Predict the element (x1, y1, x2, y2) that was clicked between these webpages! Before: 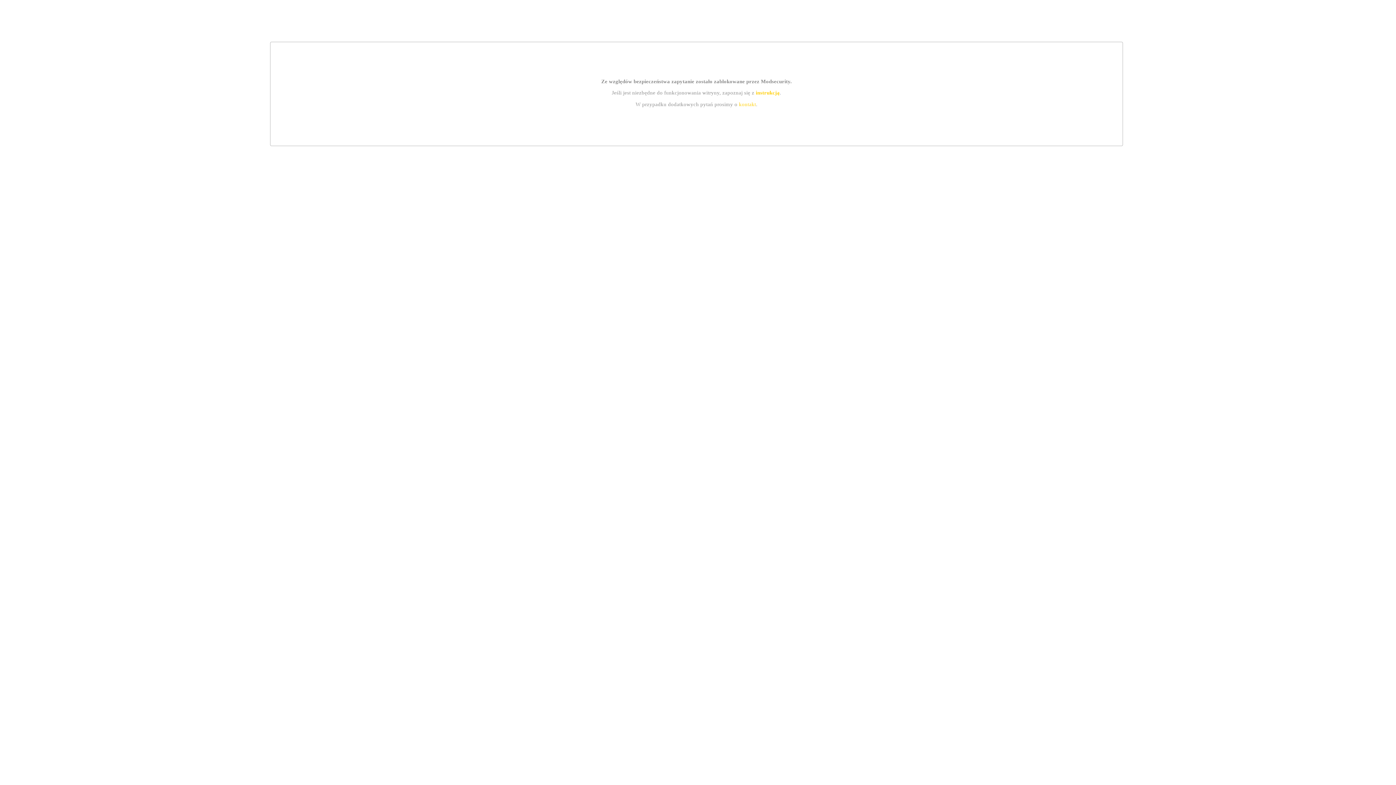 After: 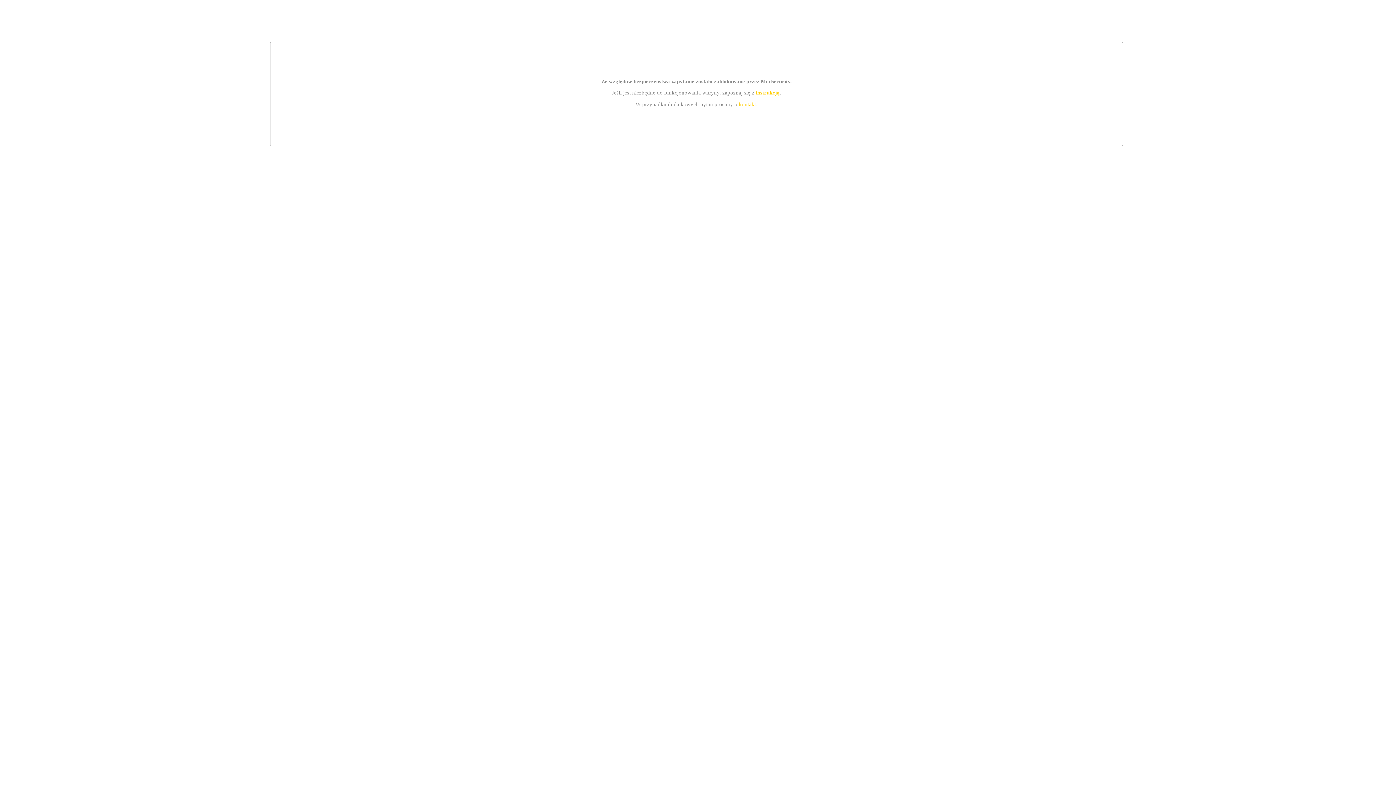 Action: bbox: (739, 101, 756, 107) label: kontakt